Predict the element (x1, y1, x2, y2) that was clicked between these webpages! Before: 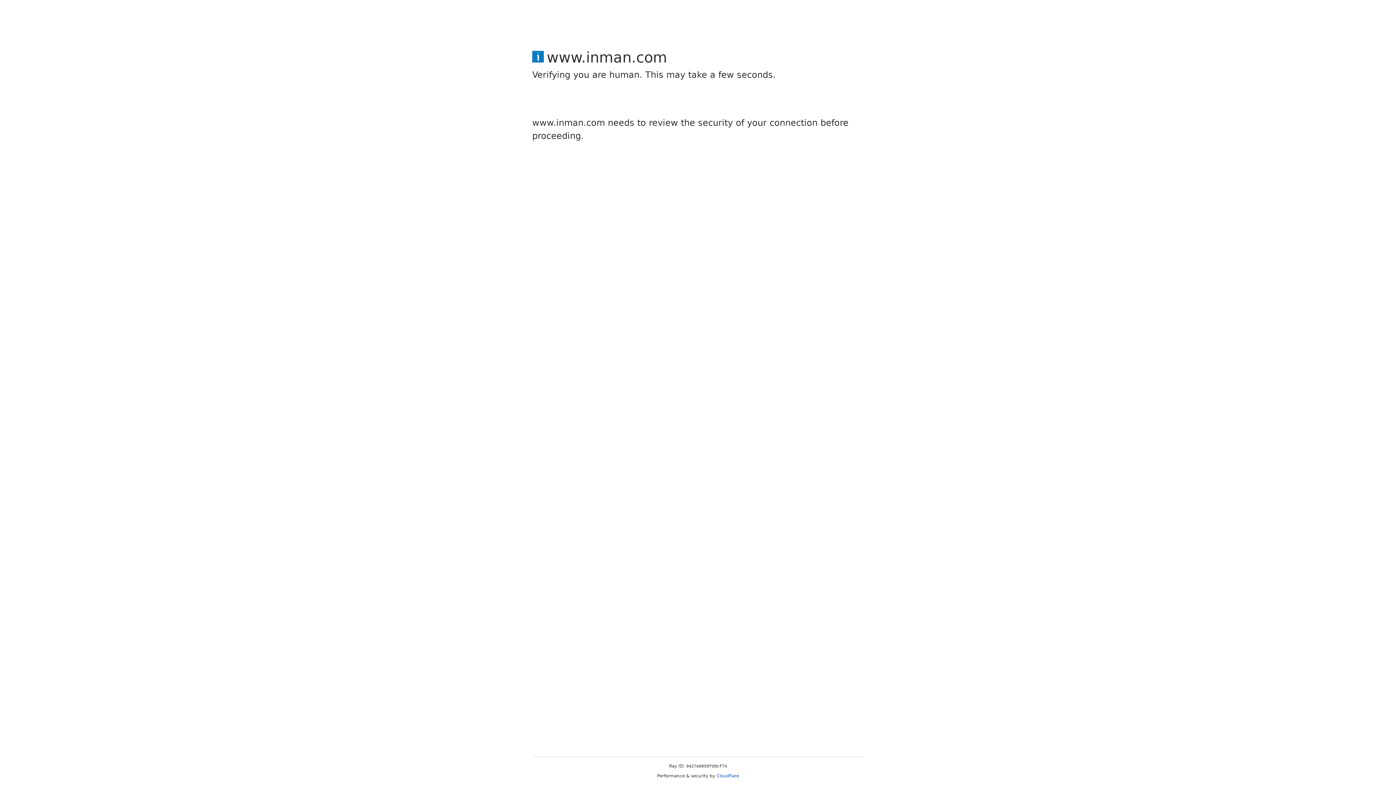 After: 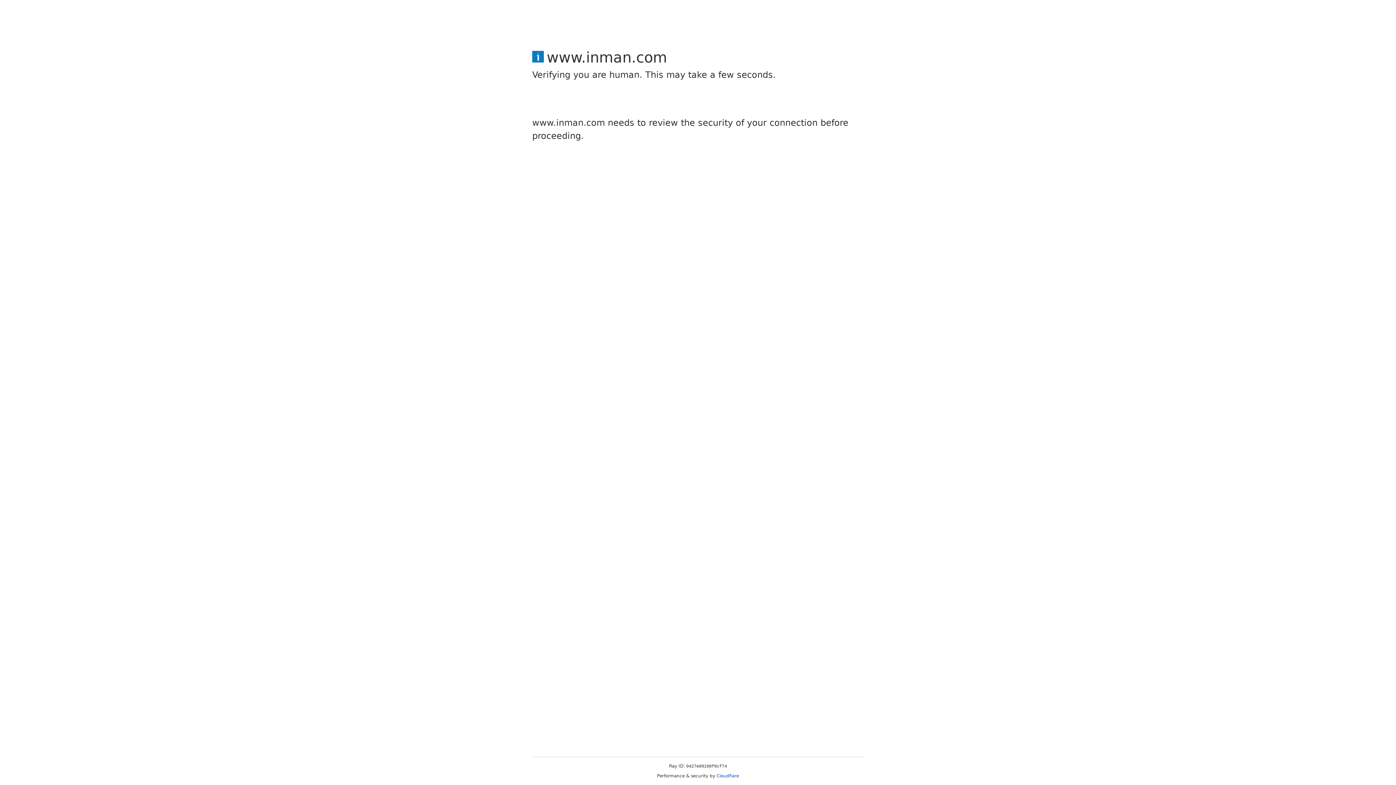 Action: bbox: (716, 773, 739, 778) label: Cloudflare